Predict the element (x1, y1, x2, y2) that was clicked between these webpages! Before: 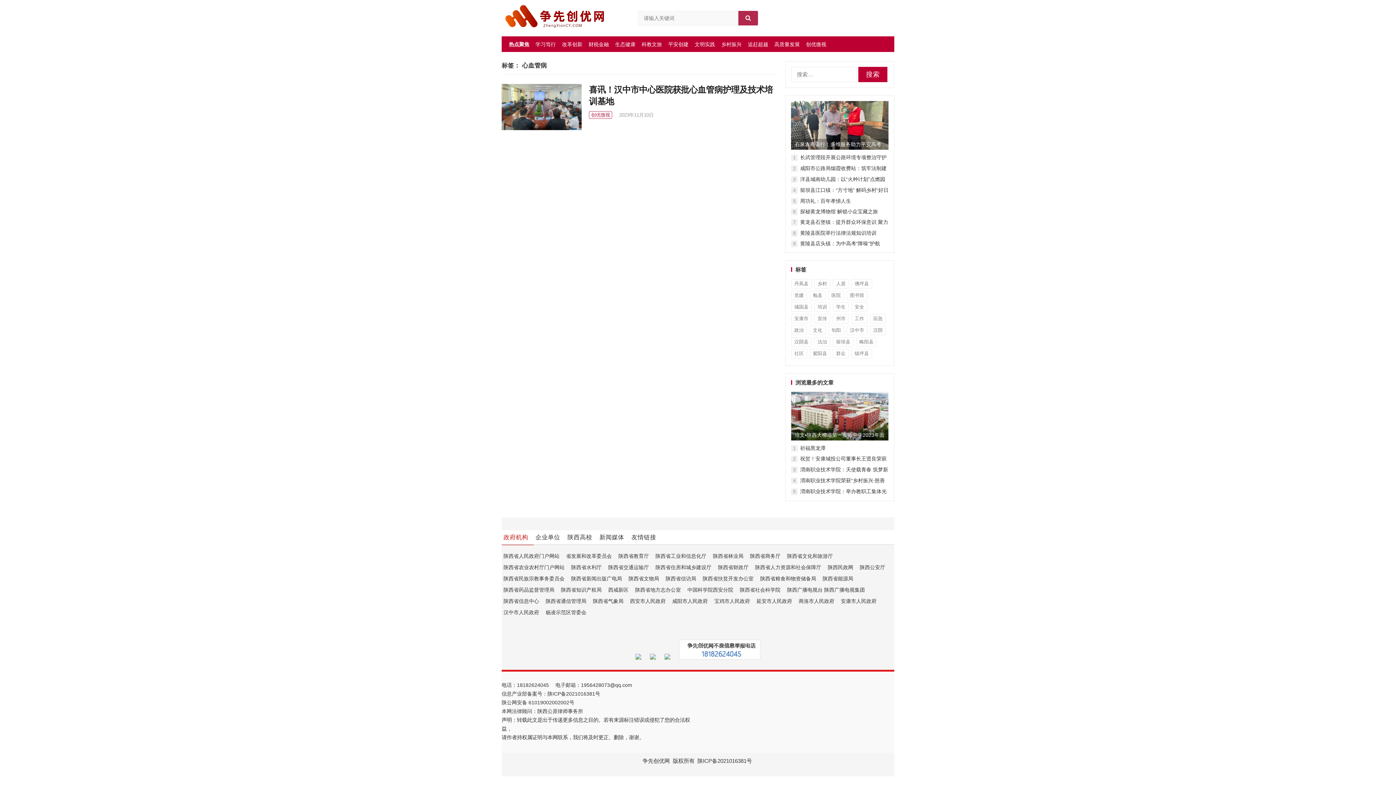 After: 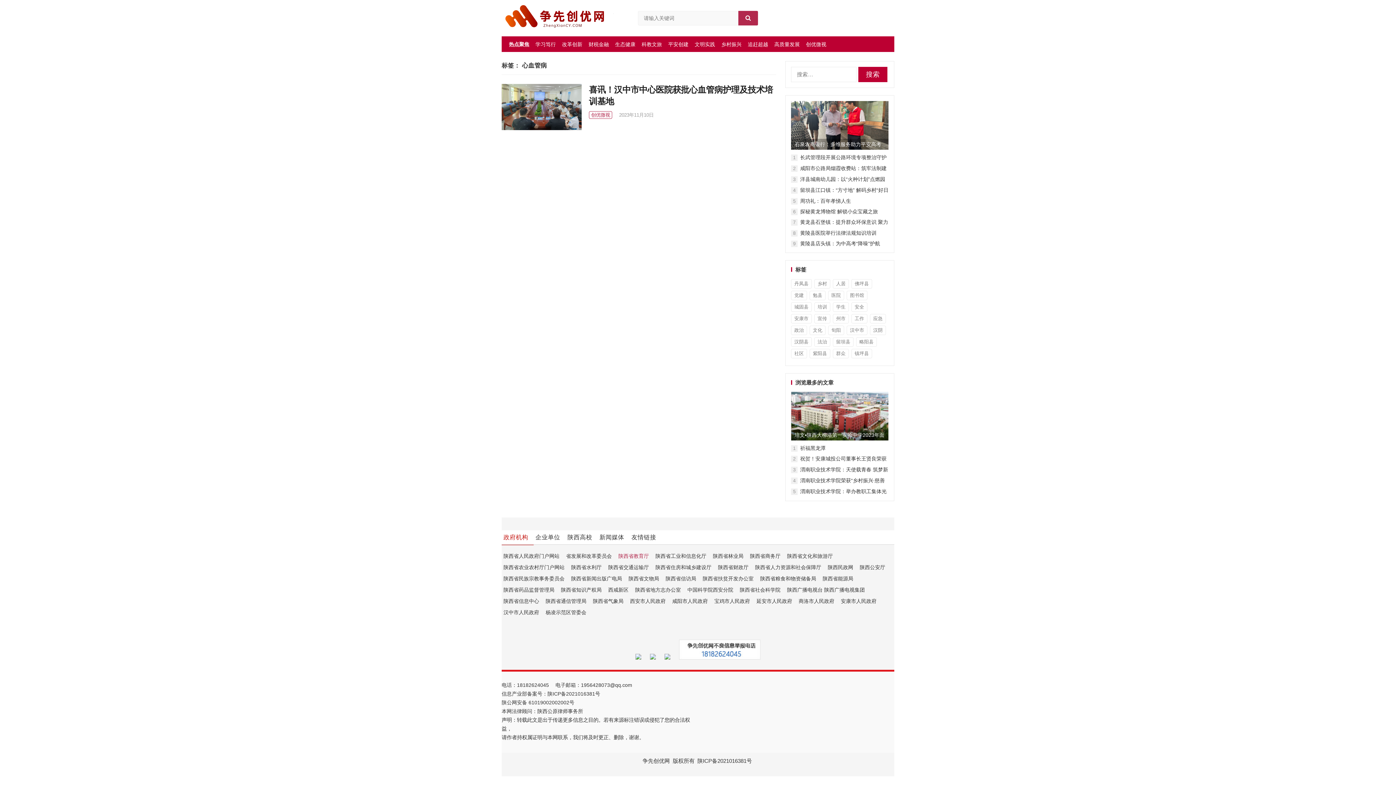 Action: label: 陕西省教育厅 bbox: (618, 553, 649, 559)